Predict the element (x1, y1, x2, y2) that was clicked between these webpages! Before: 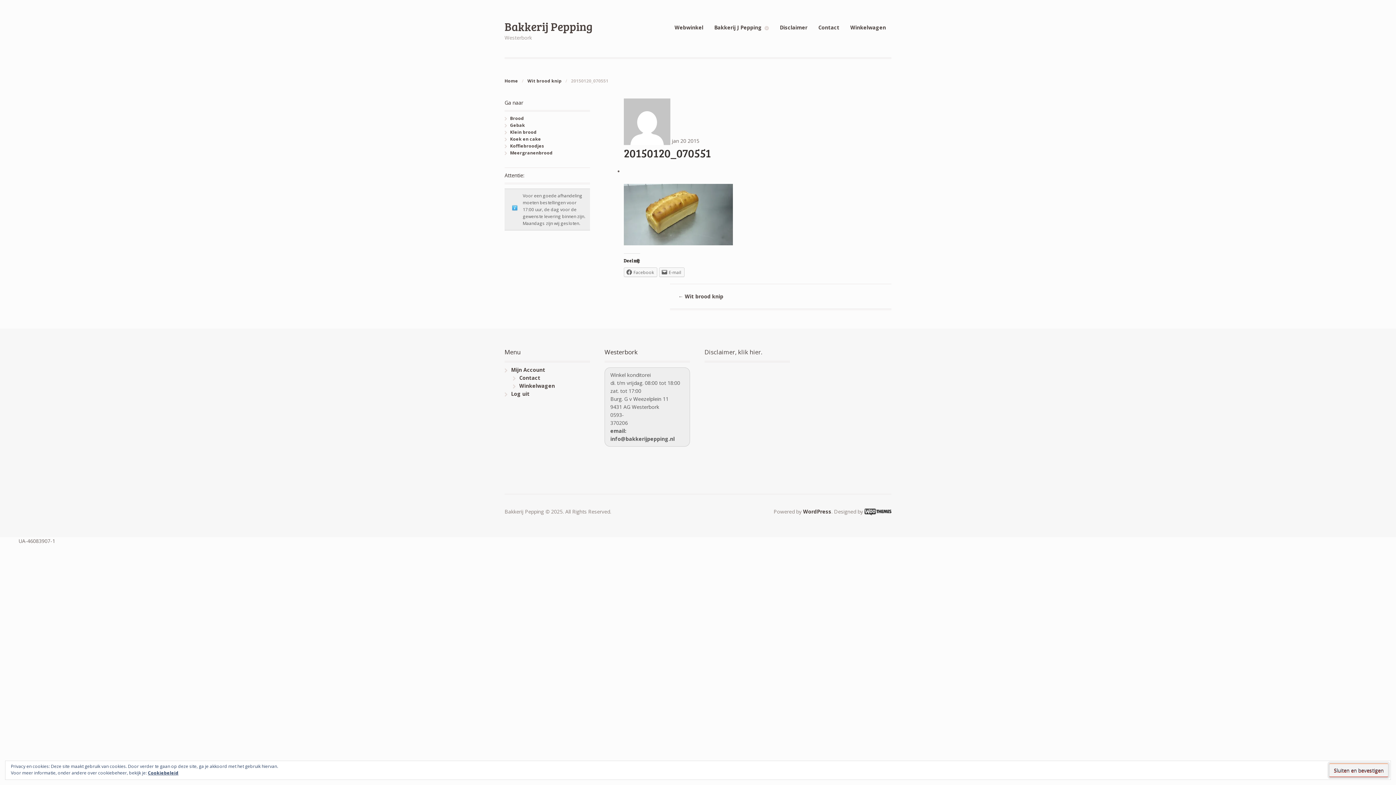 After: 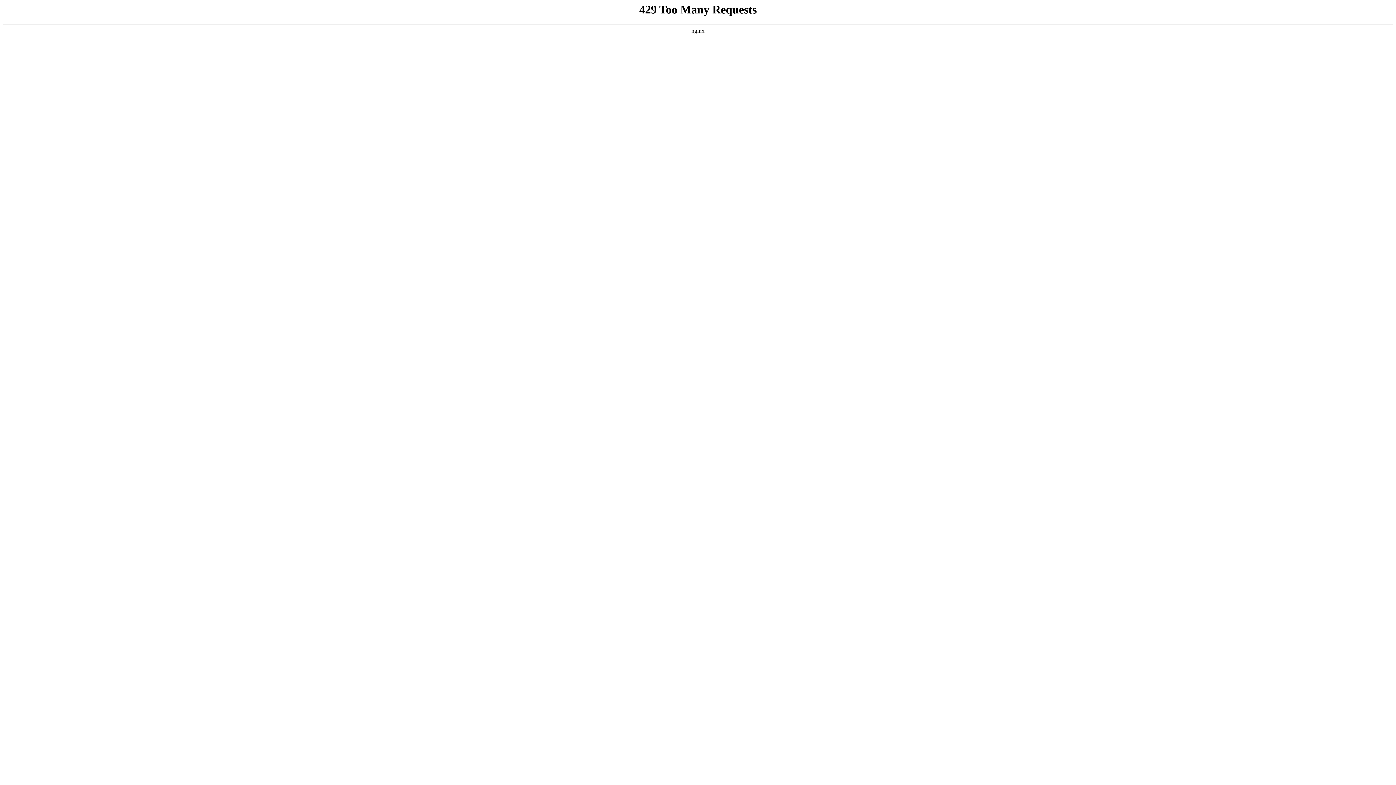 Action: bbox: (864, 508, 891, 515)